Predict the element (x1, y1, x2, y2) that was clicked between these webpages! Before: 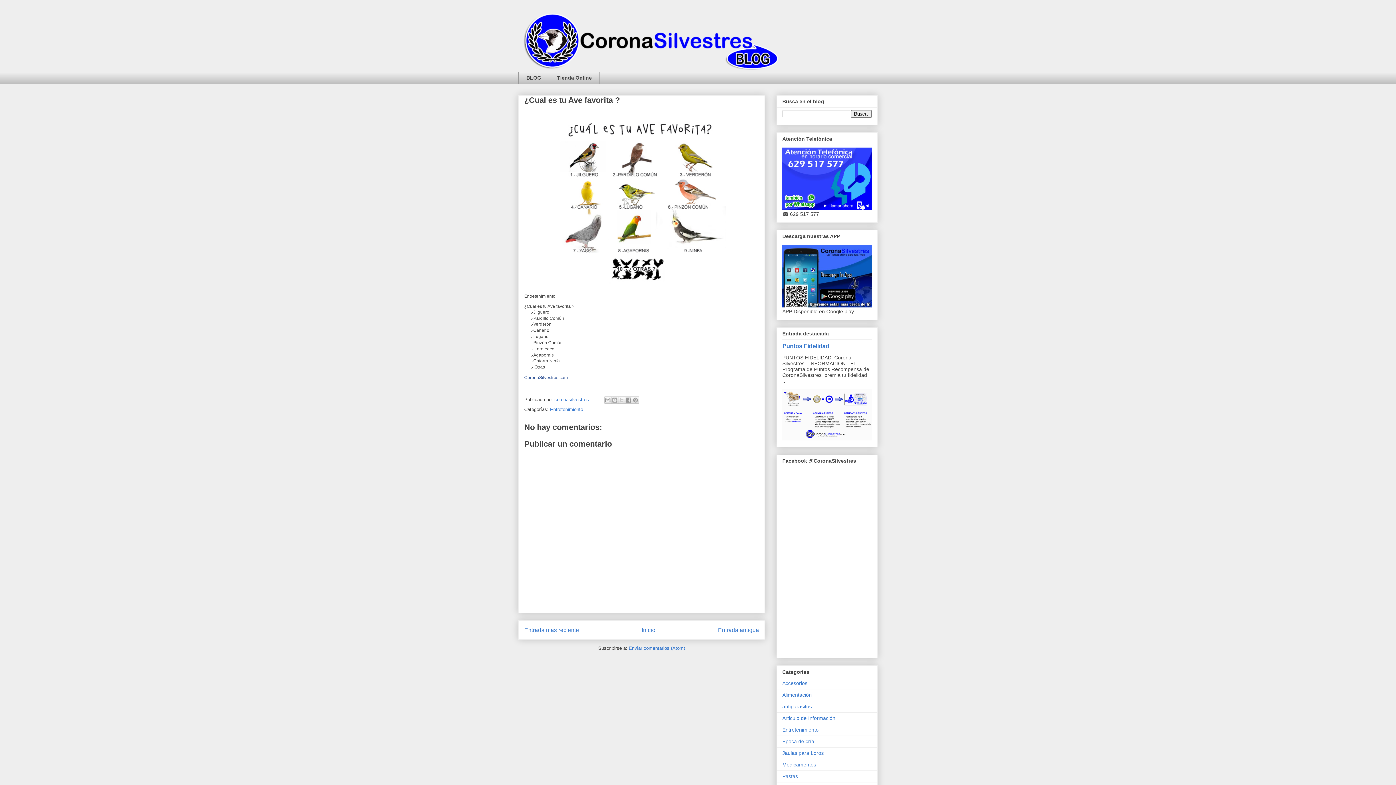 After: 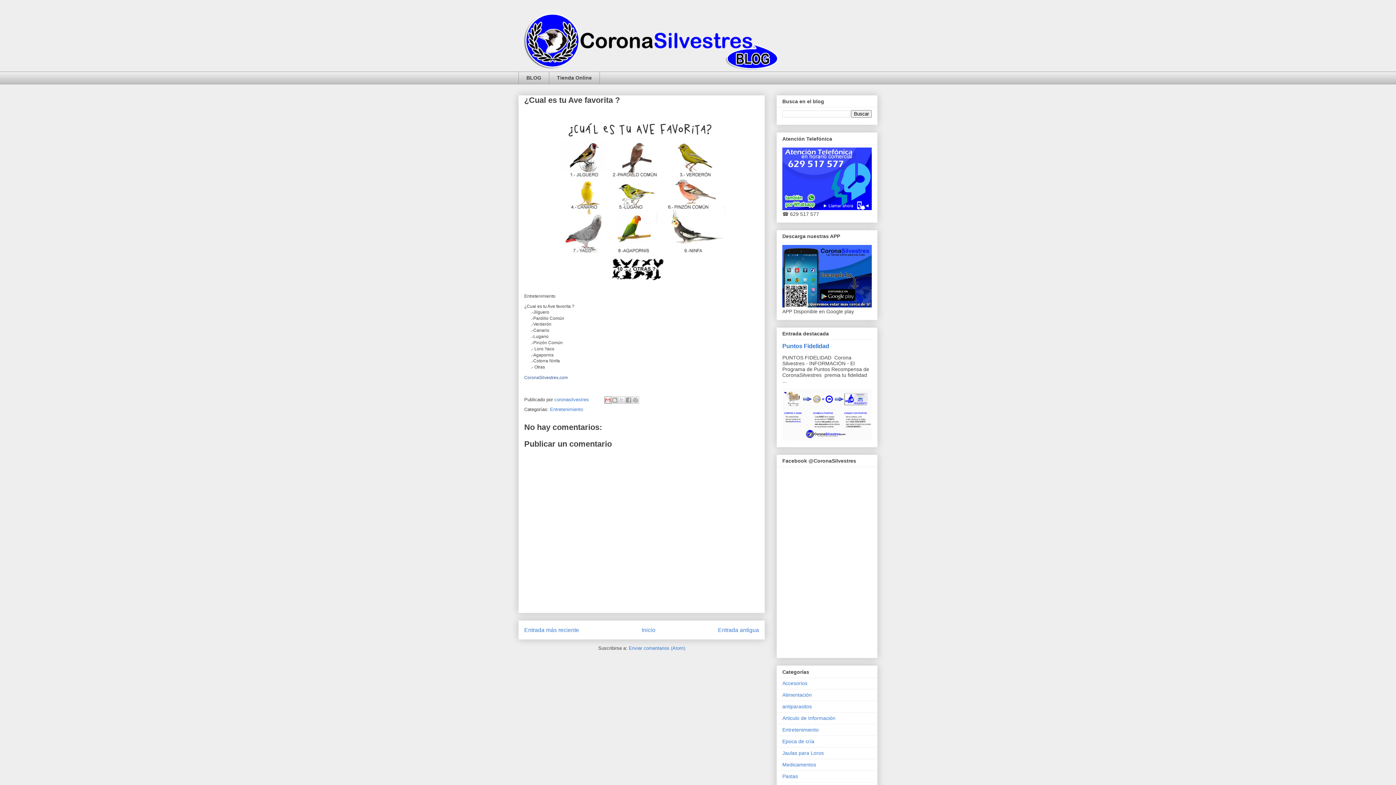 Action: label: Enviar por correo electrónico bbox: (604, 396, 611, 404)